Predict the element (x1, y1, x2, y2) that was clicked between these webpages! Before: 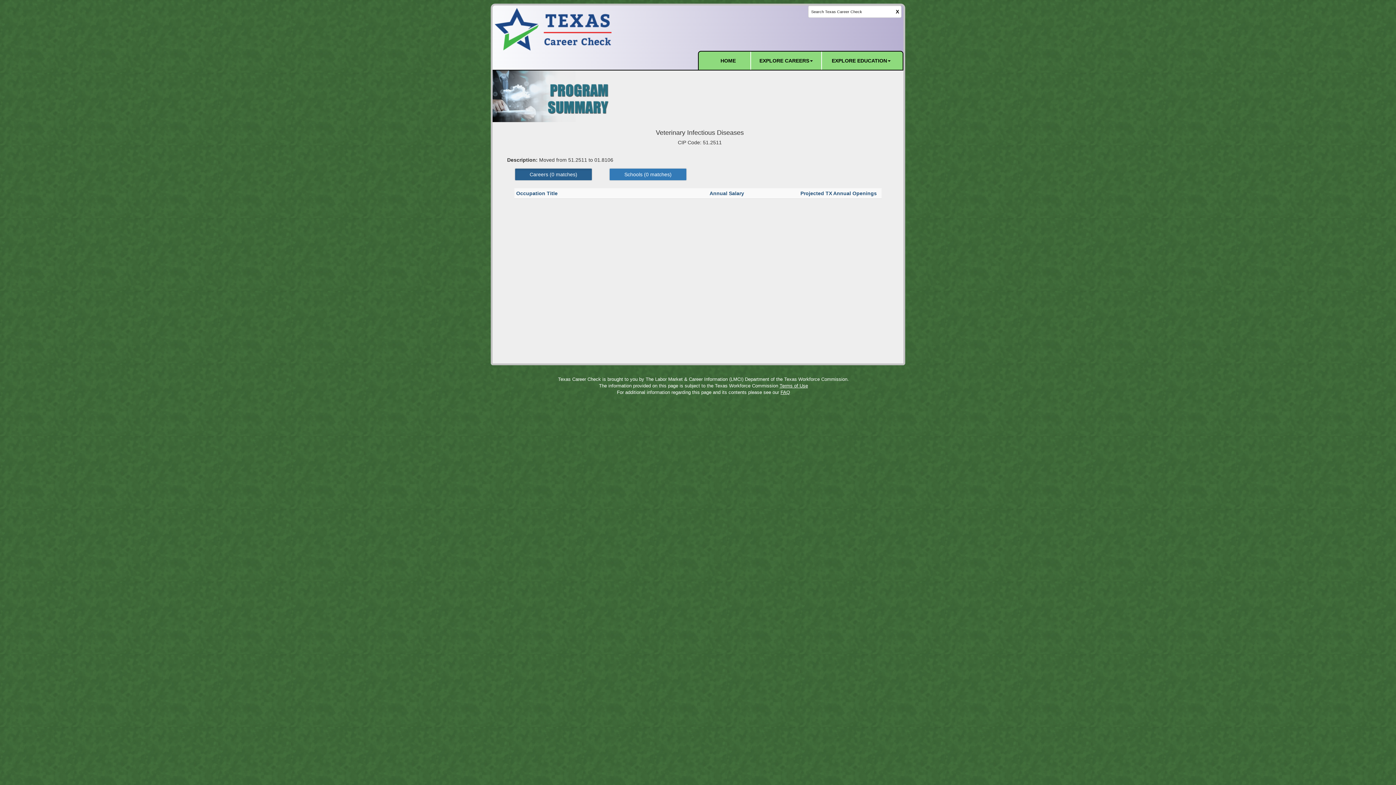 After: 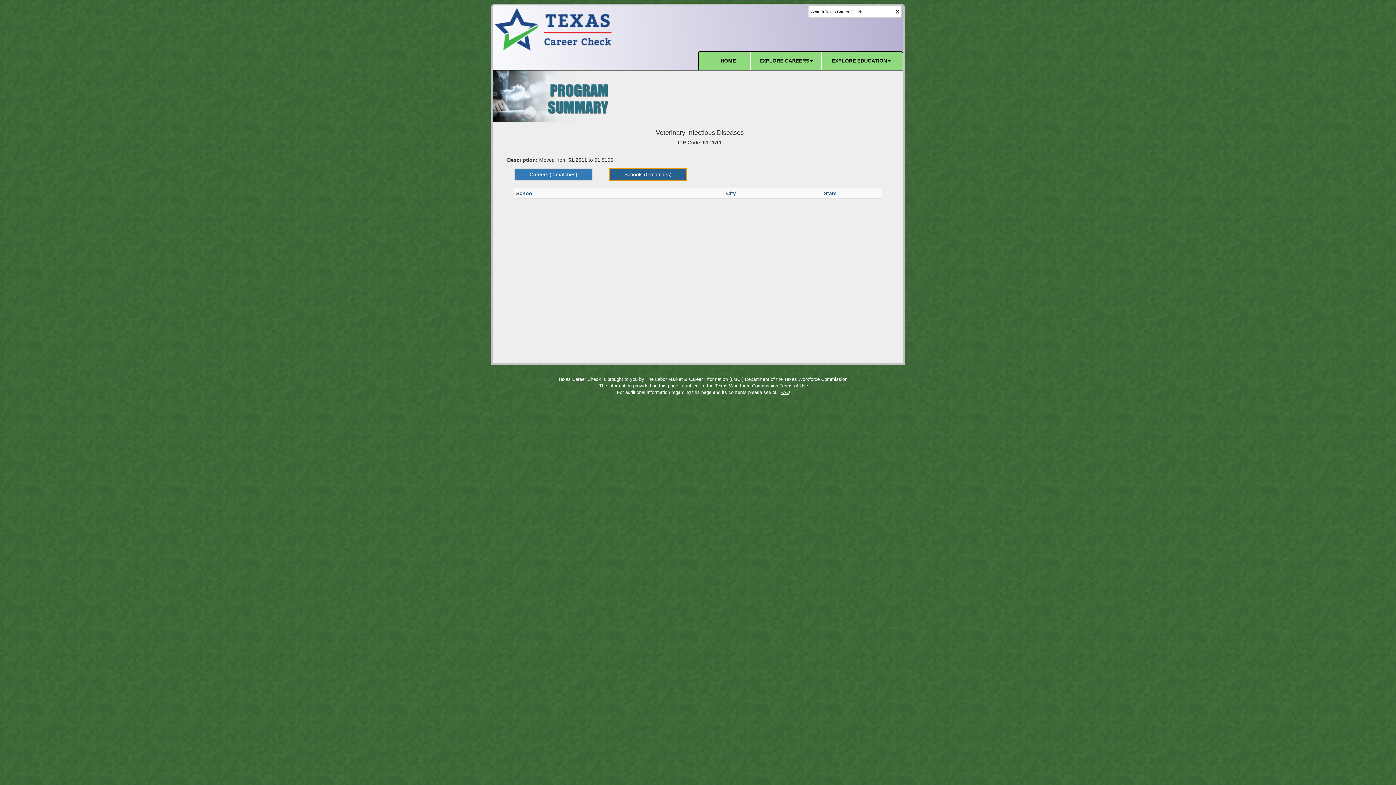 Action: label: Left Align bbox: (609, 168, 687, 181)